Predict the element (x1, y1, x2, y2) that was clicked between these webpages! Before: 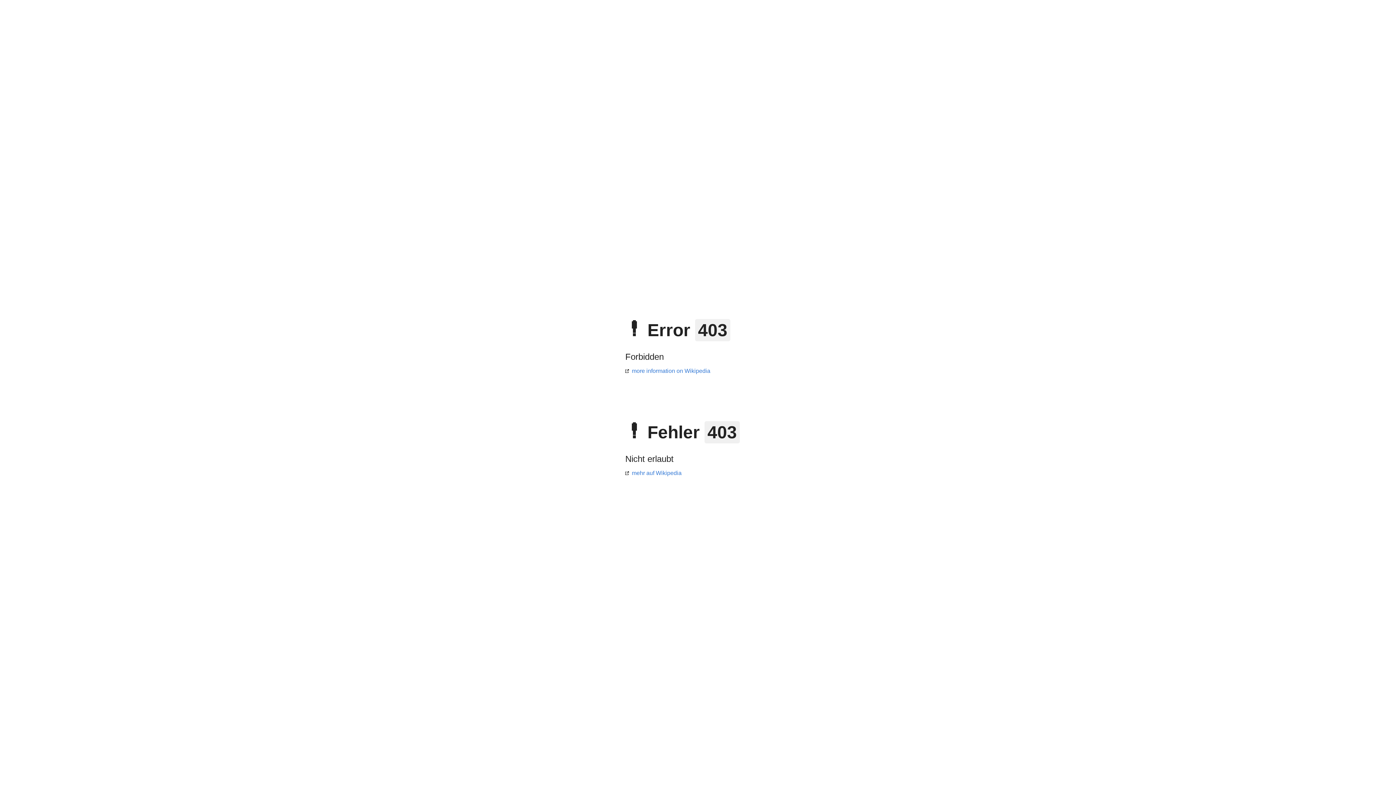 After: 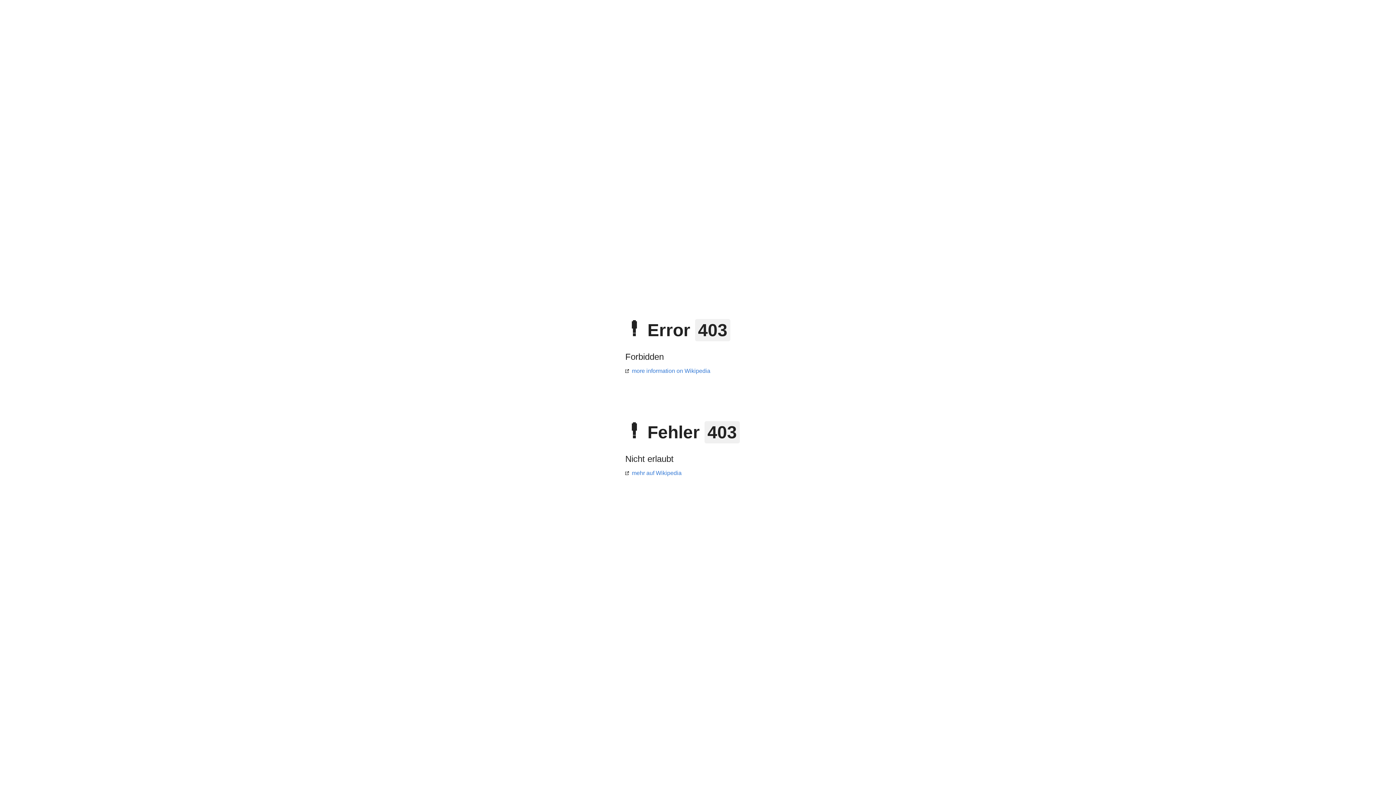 Action: bbox: (625, 470, 681, 476) label: mehr auf Wikipedia